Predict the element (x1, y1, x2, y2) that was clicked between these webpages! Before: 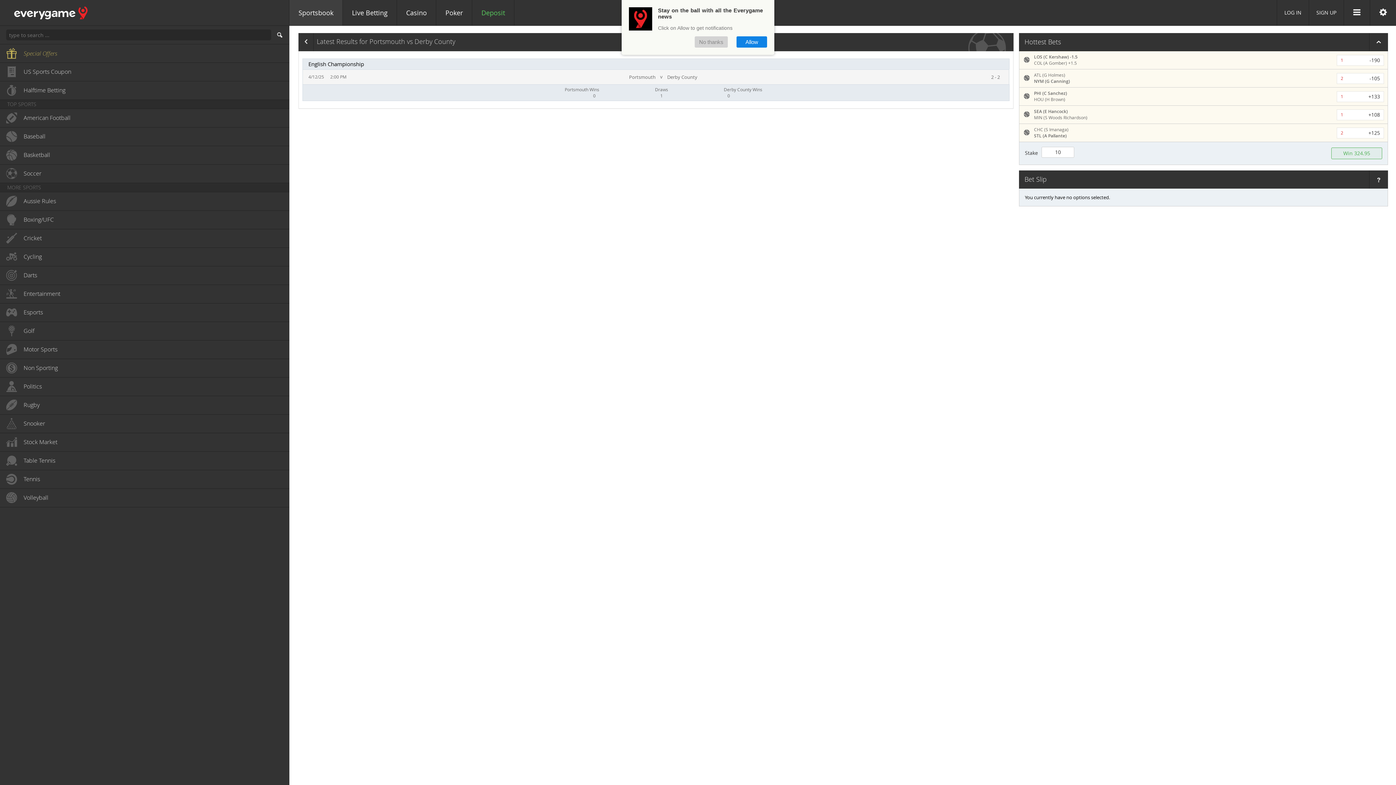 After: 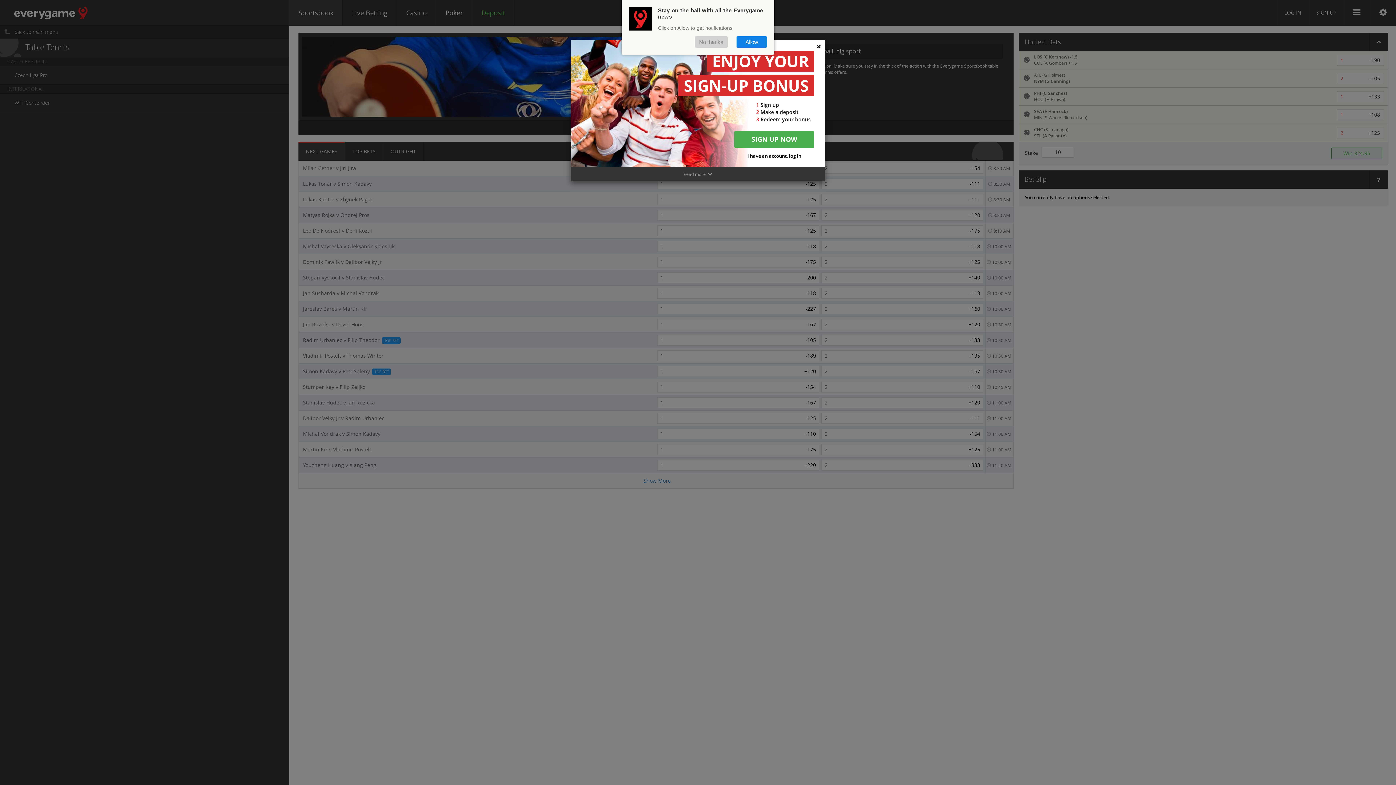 Action: label: Table Tennis bbox: (0, 452, 289, 470)